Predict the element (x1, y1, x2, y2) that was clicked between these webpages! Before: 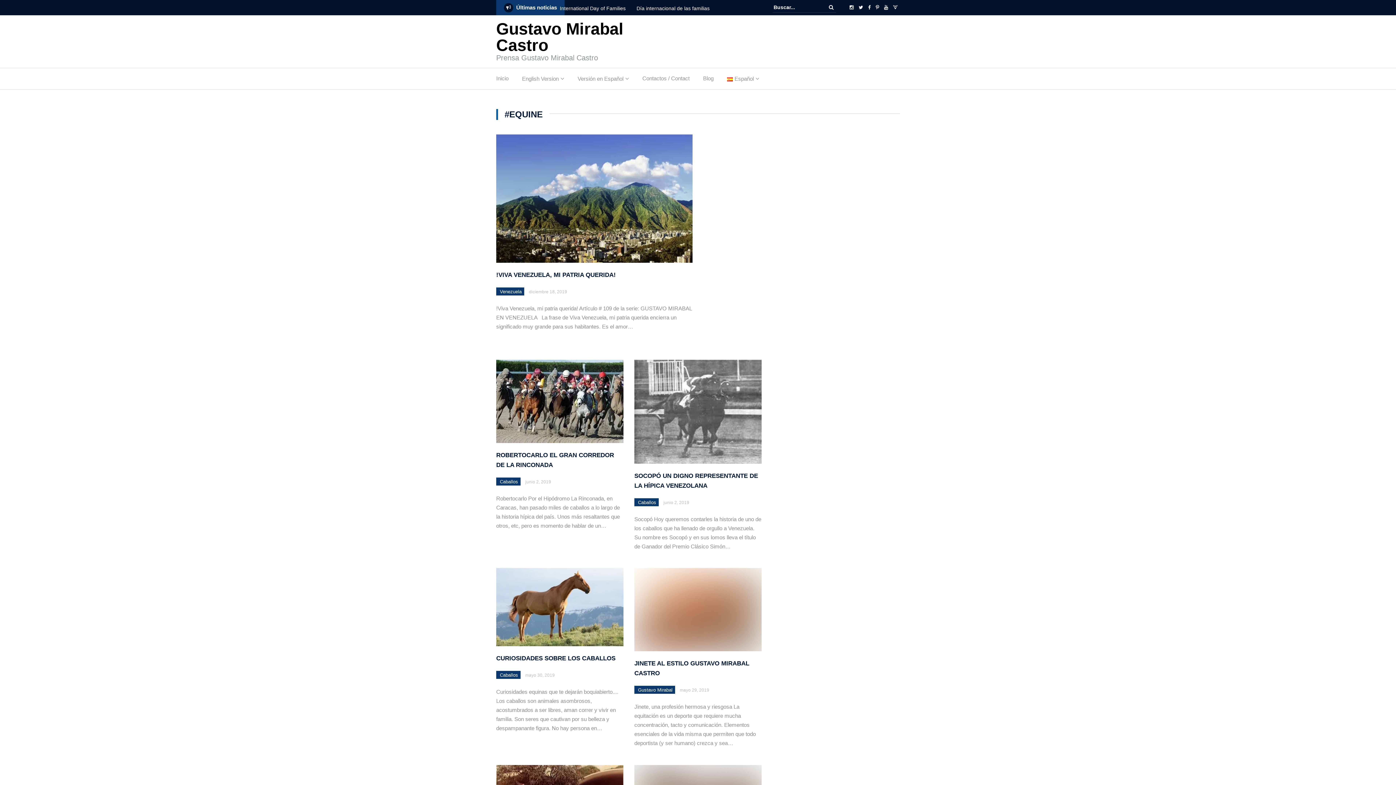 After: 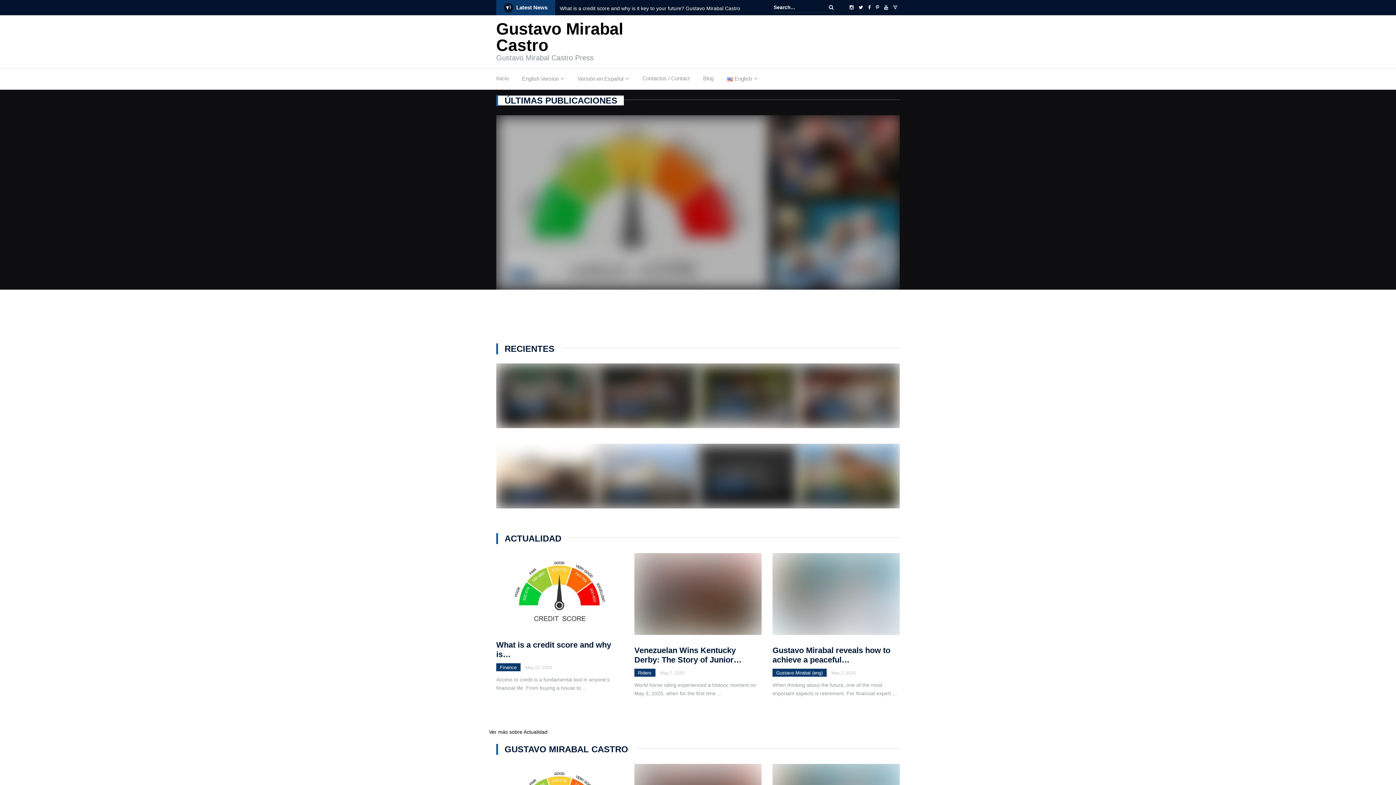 Action: bbox: (522, 74, 558, 87) label: English Version